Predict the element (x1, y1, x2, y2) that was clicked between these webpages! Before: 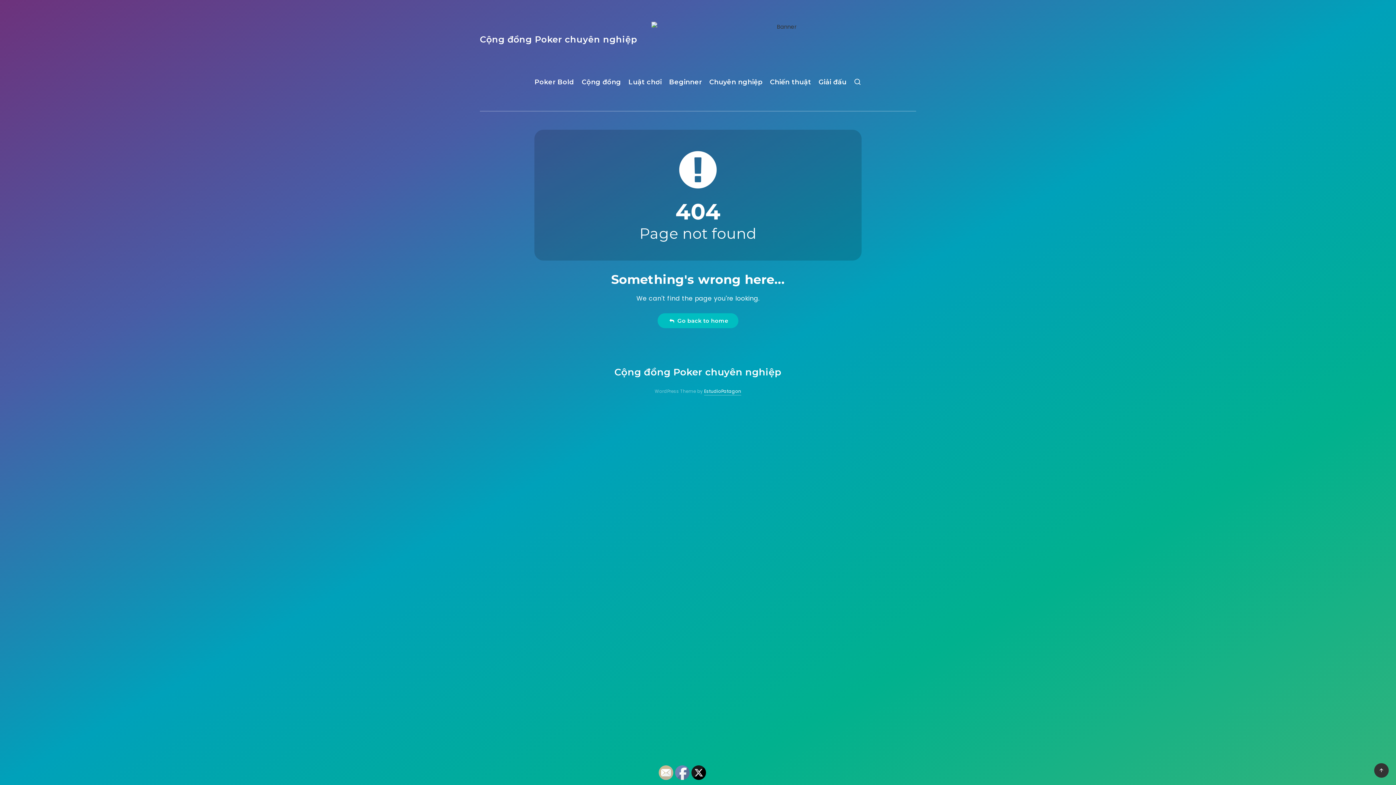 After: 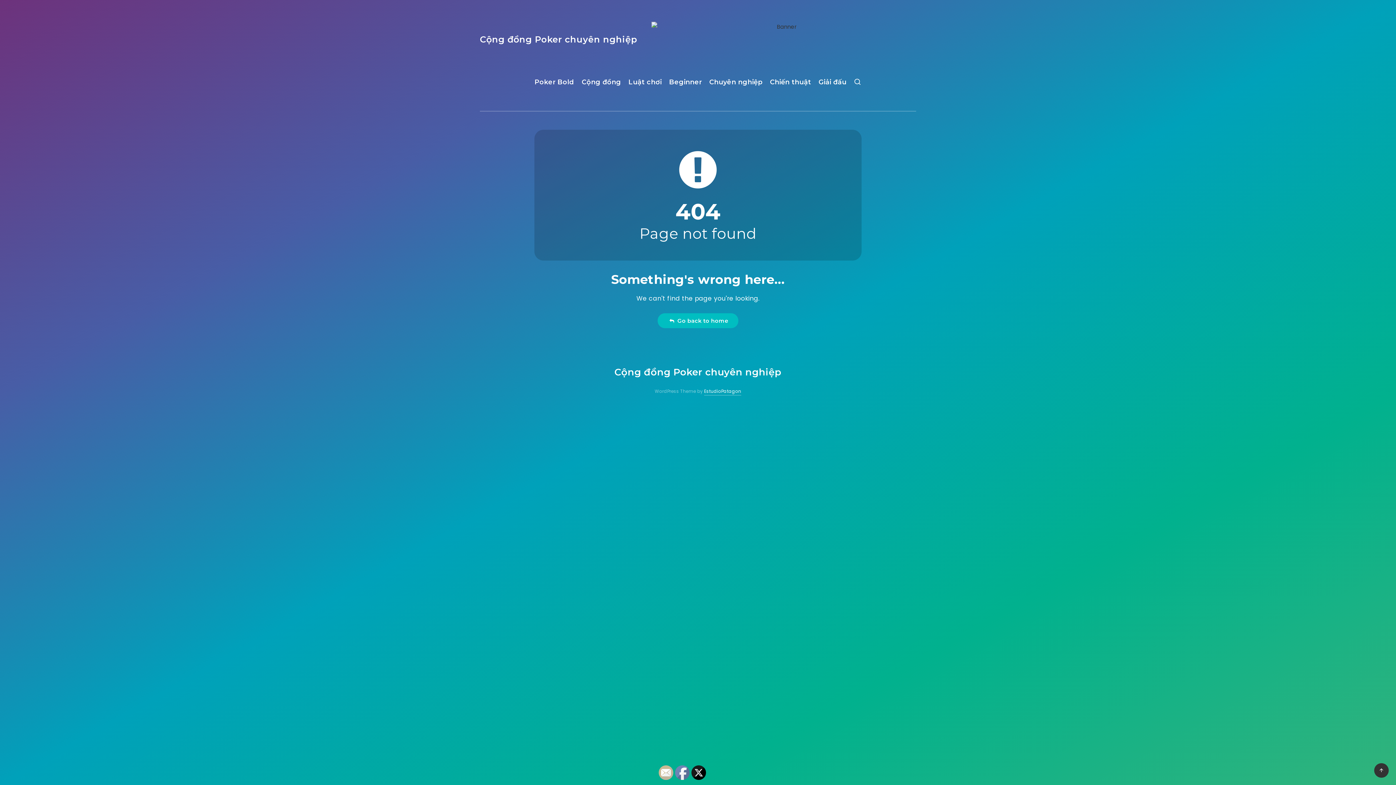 Action: bbox: (691, 766, 706, 780)